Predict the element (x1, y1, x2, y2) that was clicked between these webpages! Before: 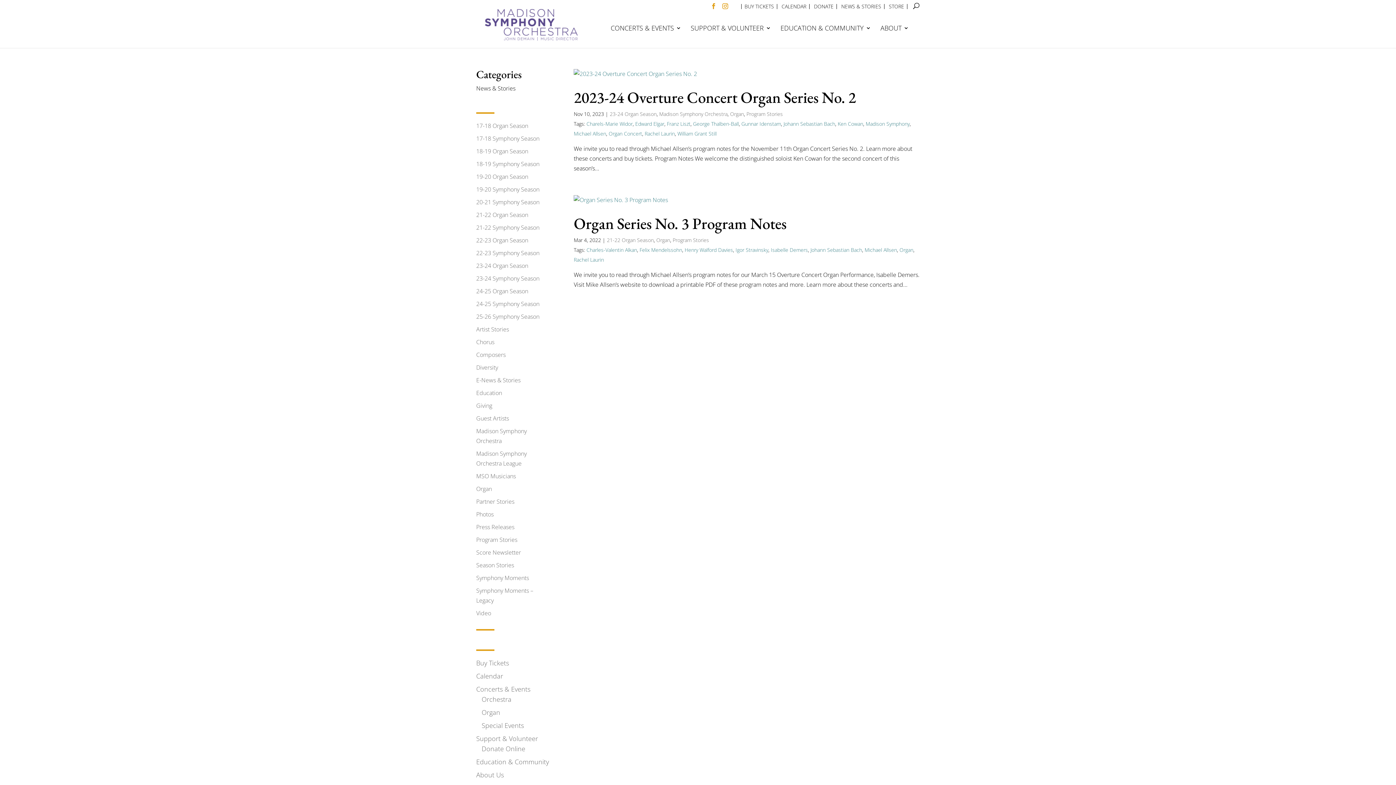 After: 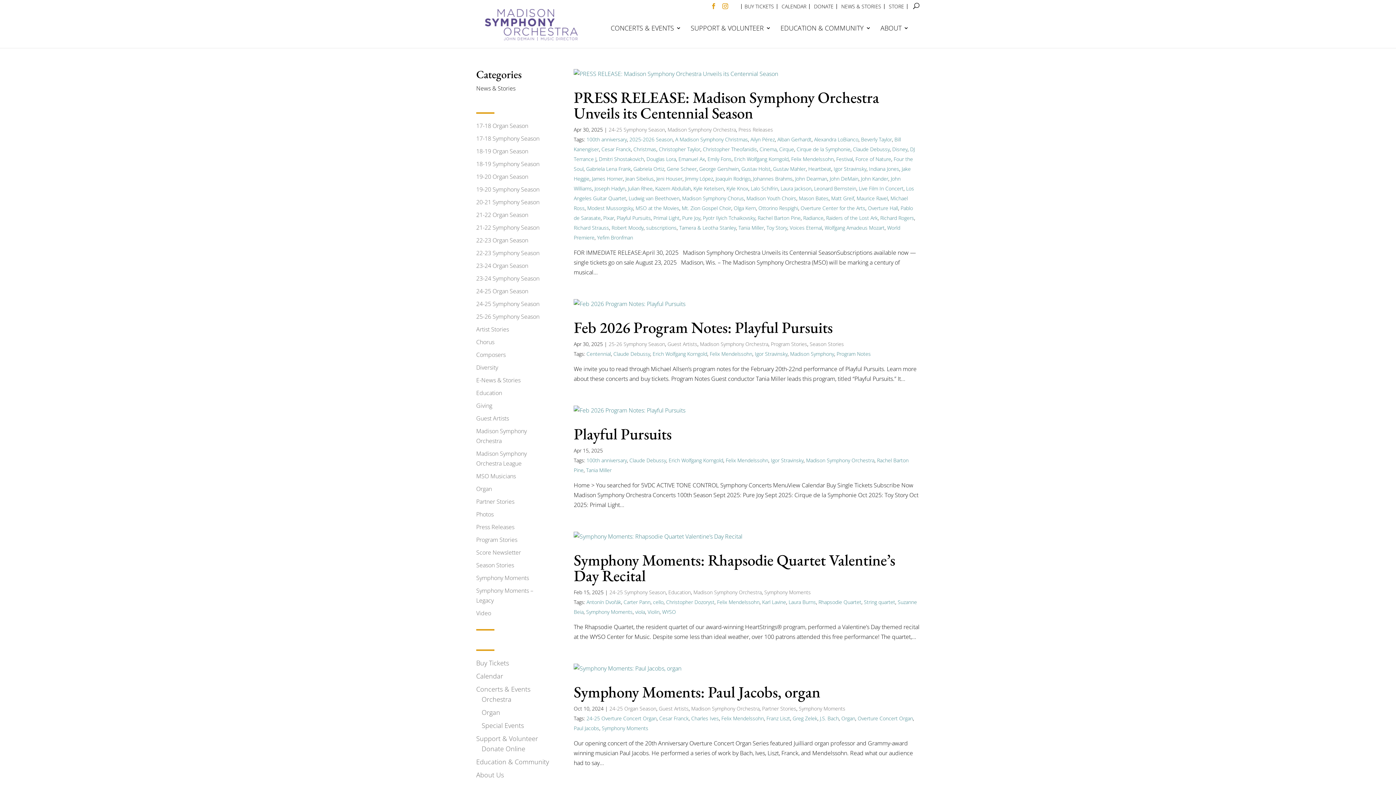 Action: bbox: (639, 246, 682, 253) label: Felix Mendelssohn